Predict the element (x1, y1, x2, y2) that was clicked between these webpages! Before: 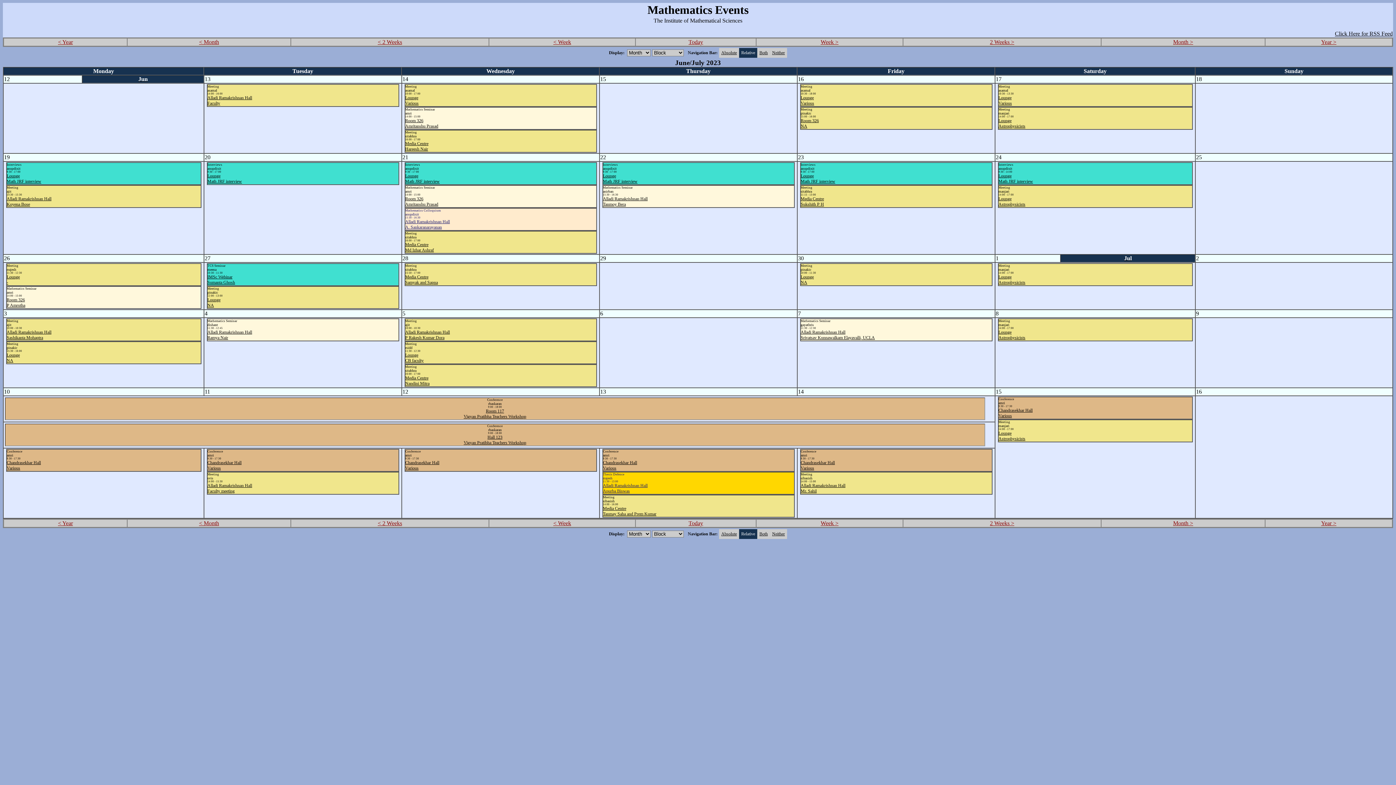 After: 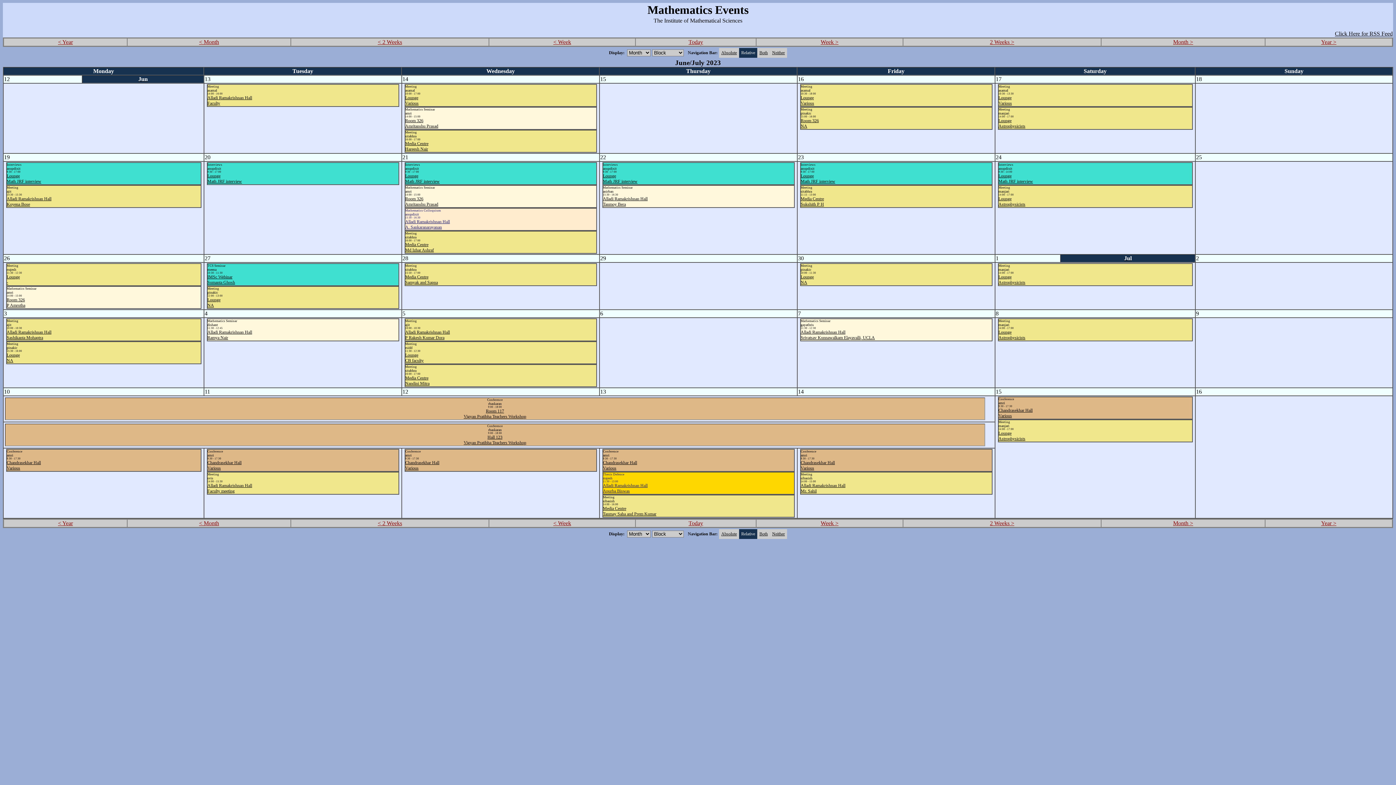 Action: bbox: (6, 297, 25, 308) label: Room 326
P Amrutha